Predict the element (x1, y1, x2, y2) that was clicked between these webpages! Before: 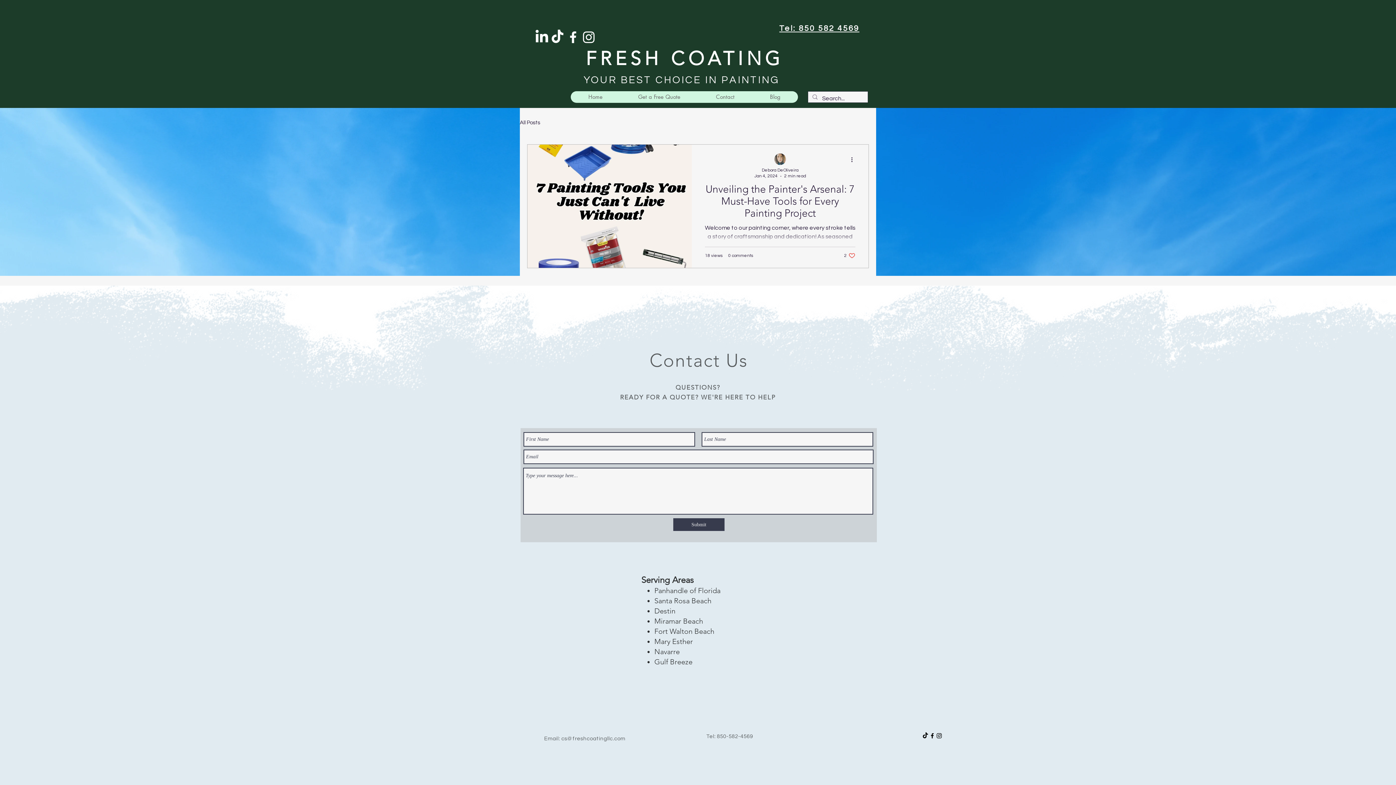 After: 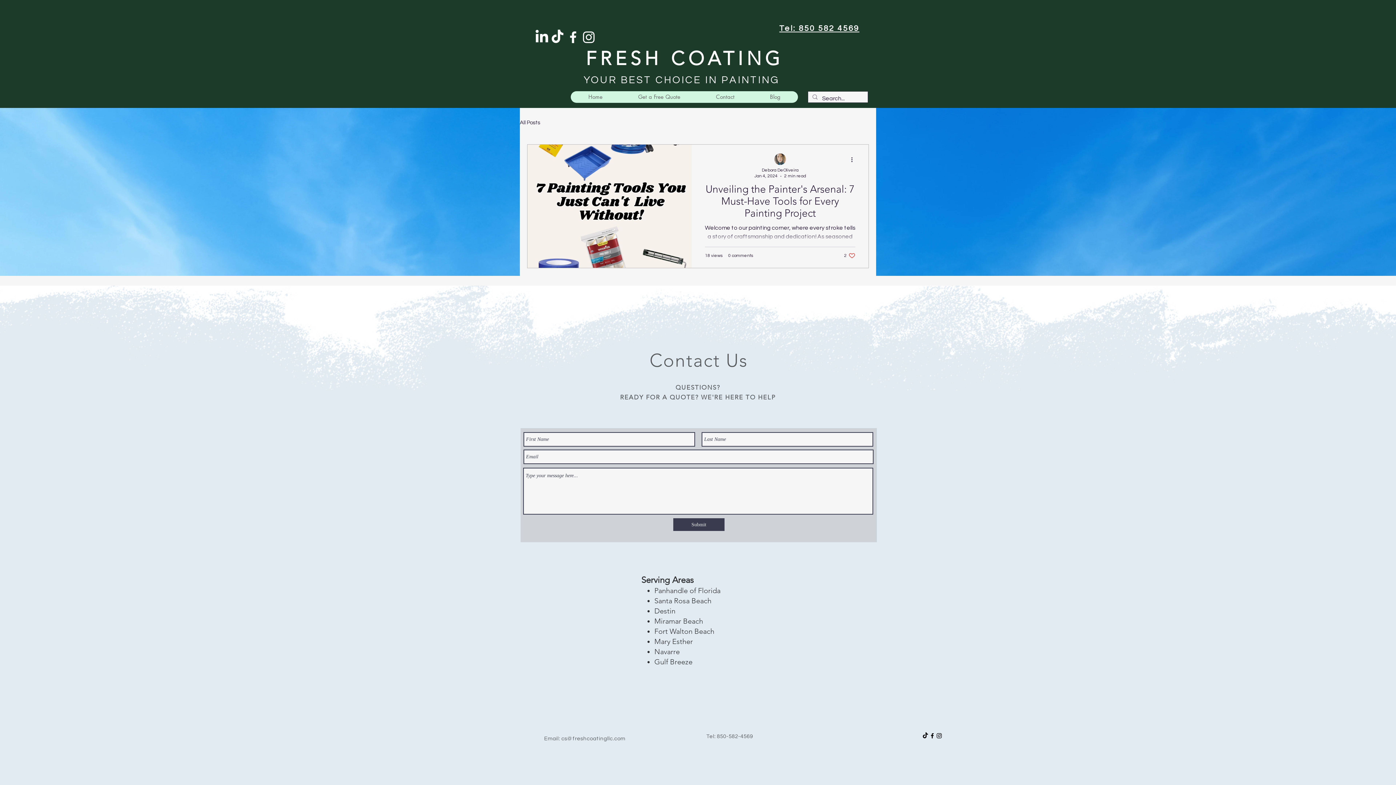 Action: bbox: (561, 736, 625, 741) label: cs@freshcoatingllc.com